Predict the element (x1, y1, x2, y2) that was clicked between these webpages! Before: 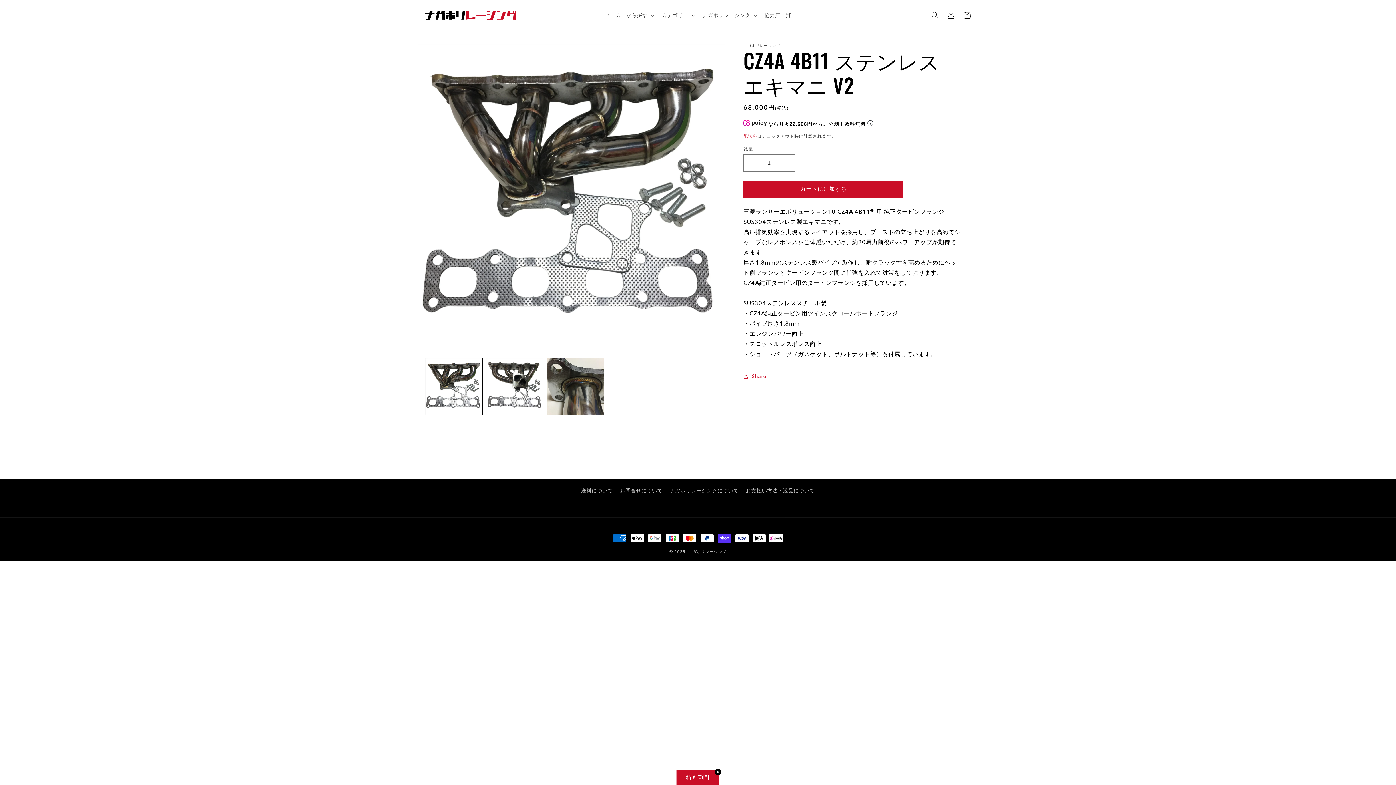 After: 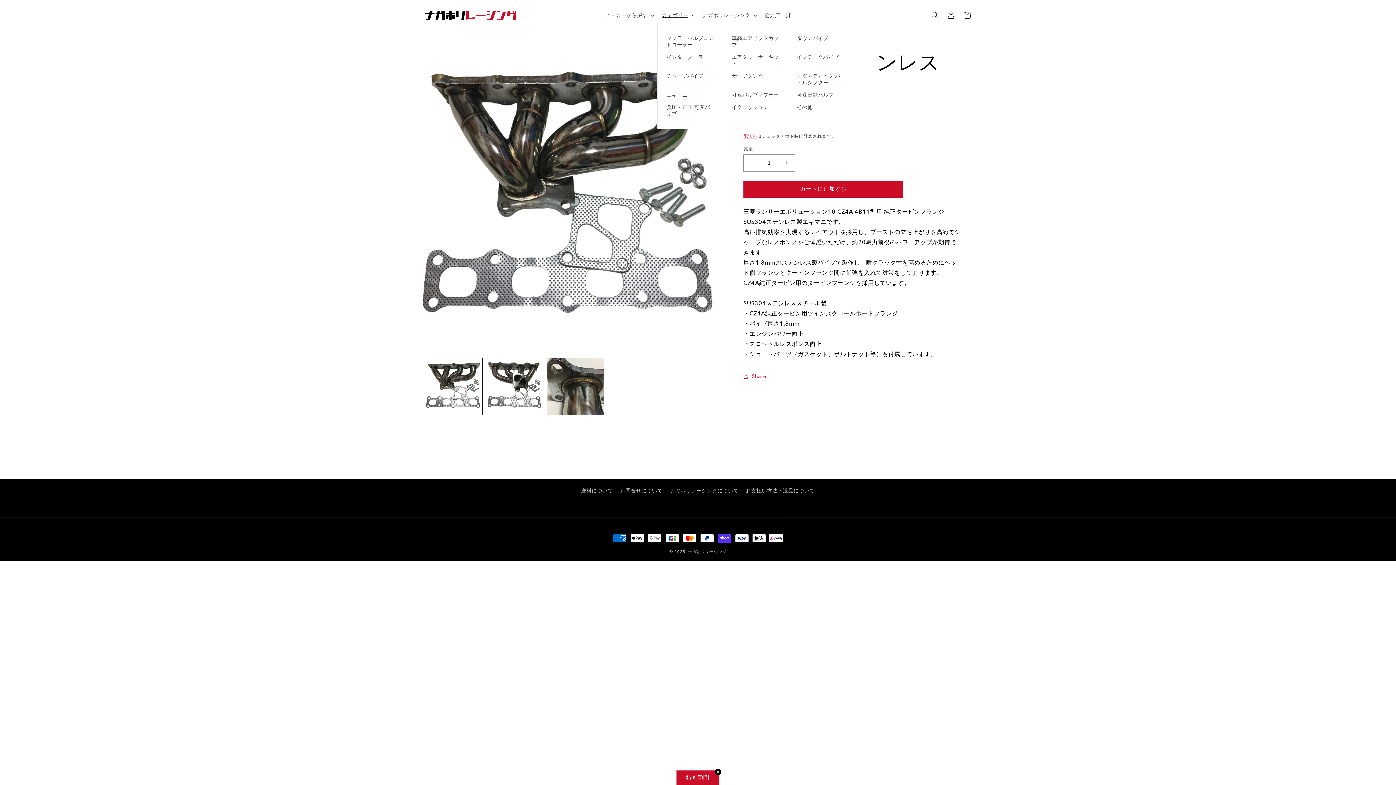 Action: label: カテゴリー bbox: (657, 7, 698, 22)